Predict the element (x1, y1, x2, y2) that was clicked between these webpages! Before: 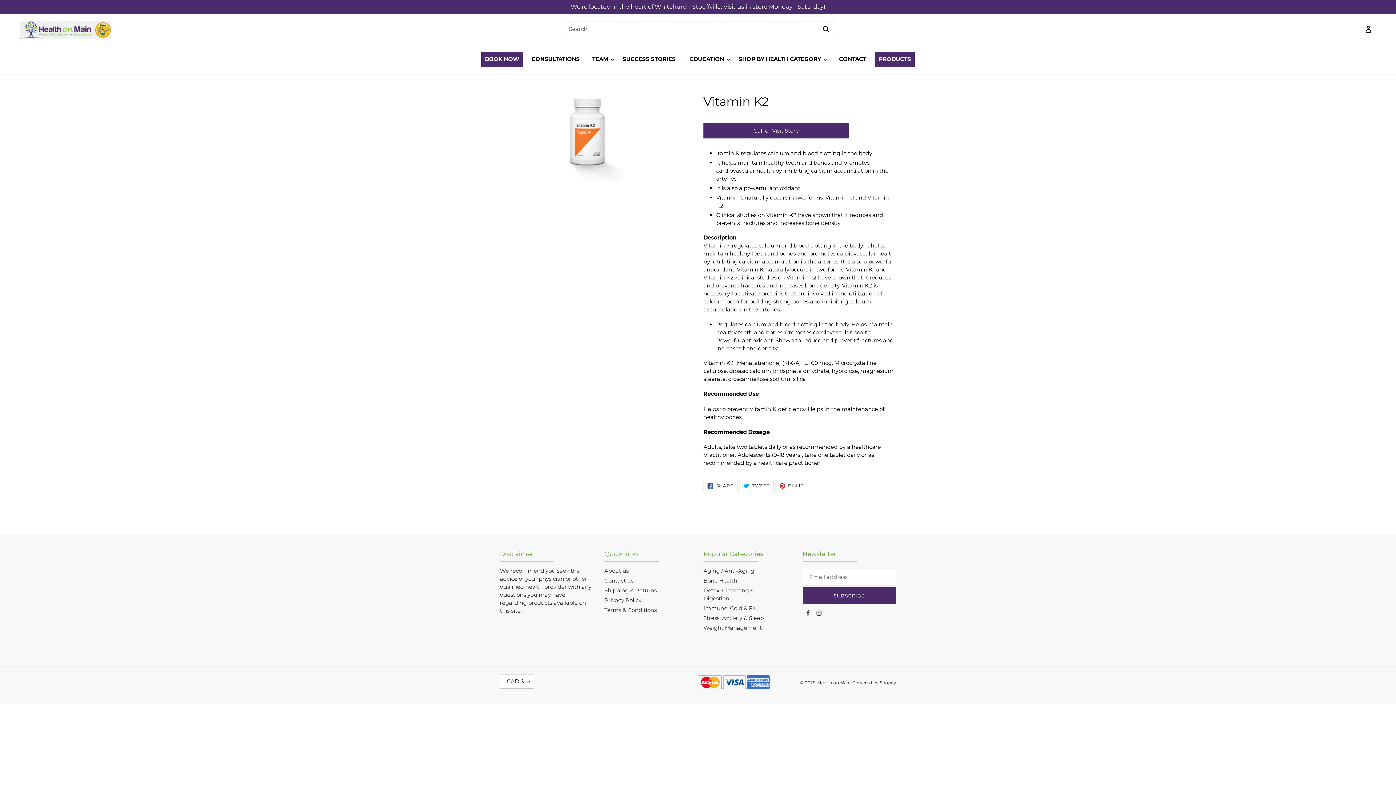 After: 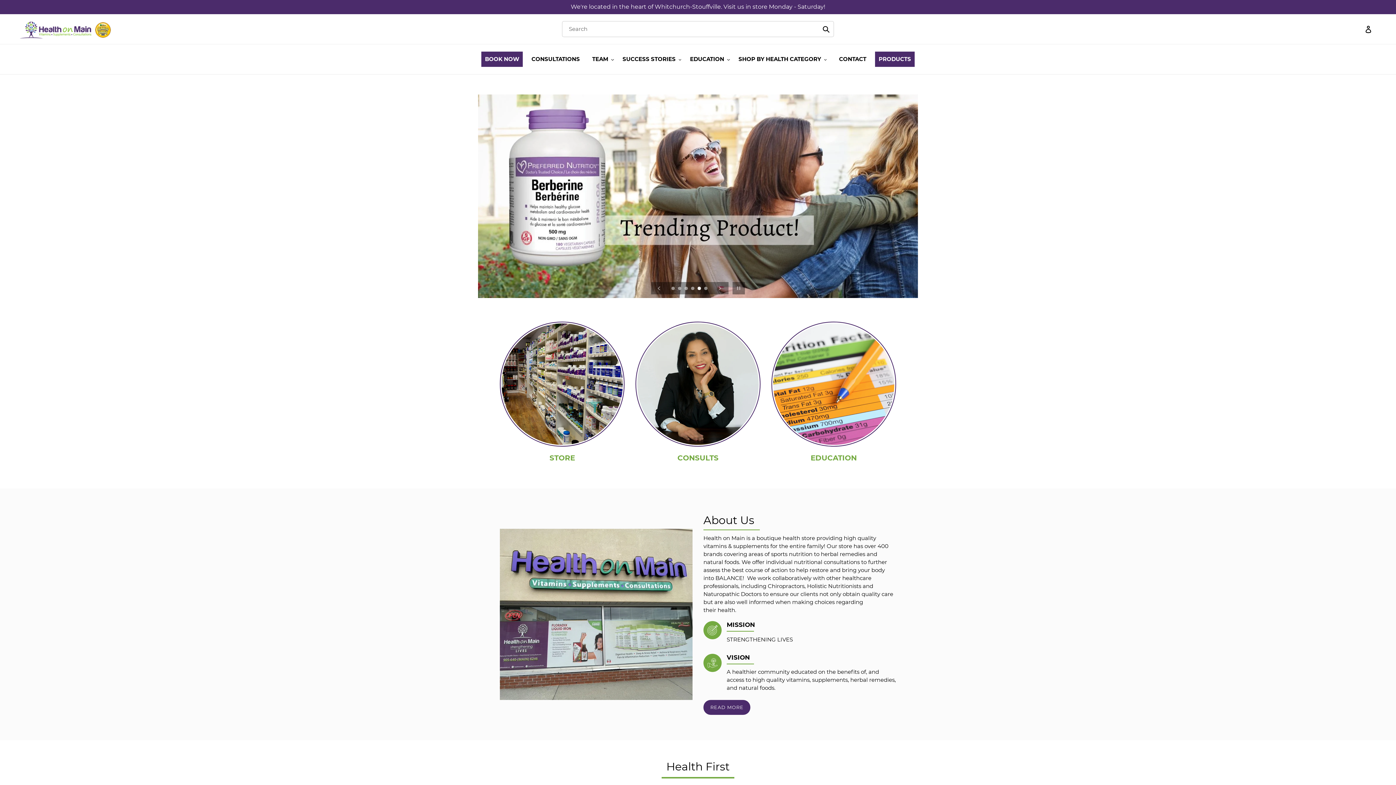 Action: label: Health on Main bbox: (817, 680, 850, 685)